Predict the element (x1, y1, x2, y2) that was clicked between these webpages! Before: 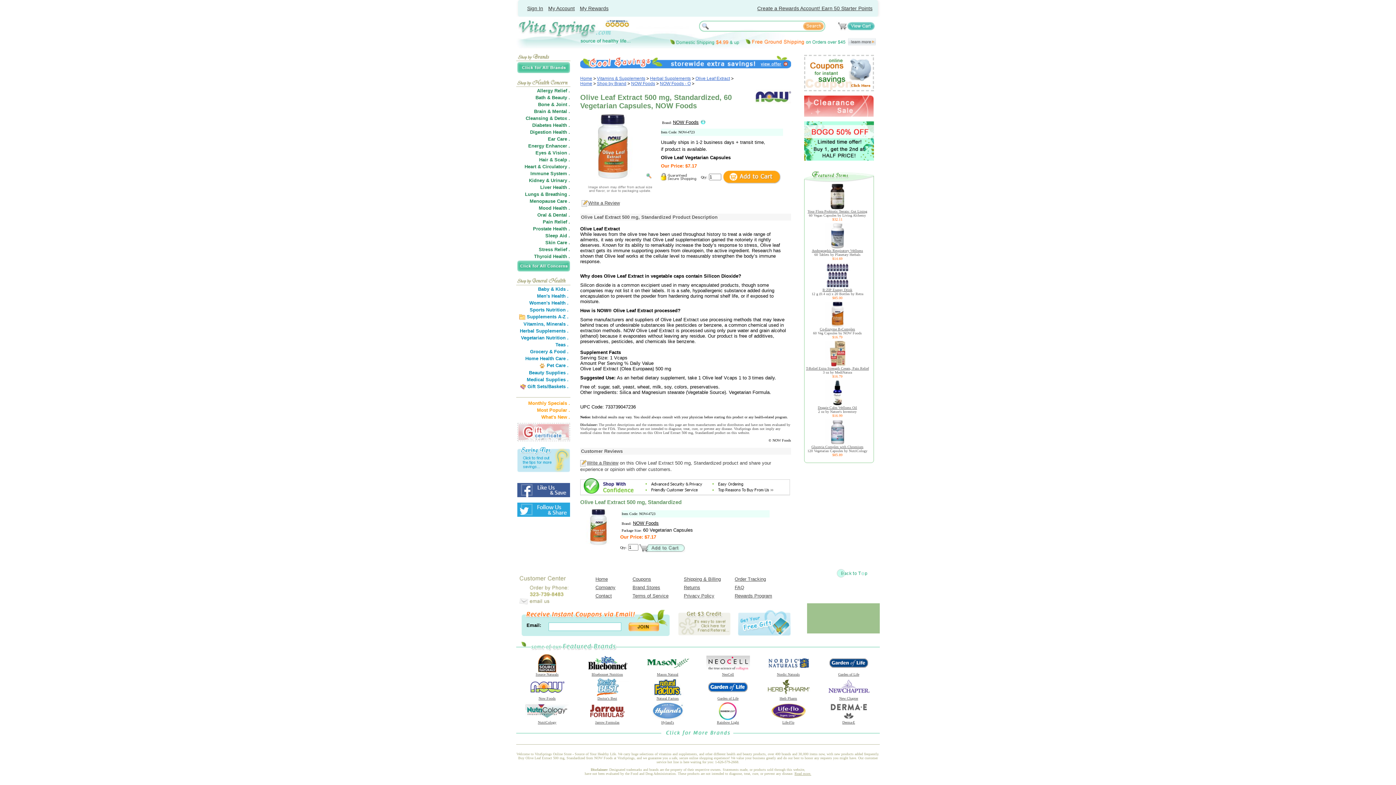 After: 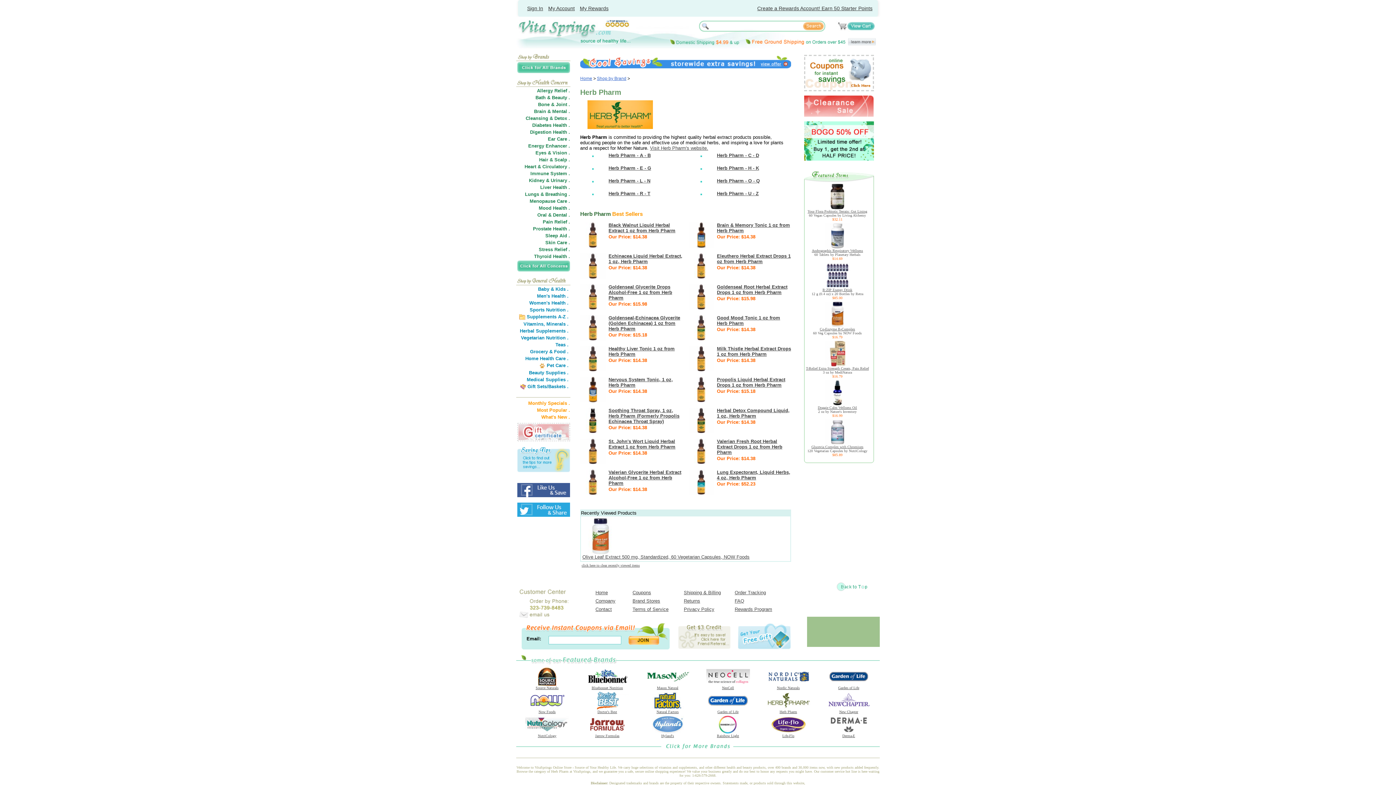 Action: label: 
Herb Pharm bbox: (766, 693, 810, 700)